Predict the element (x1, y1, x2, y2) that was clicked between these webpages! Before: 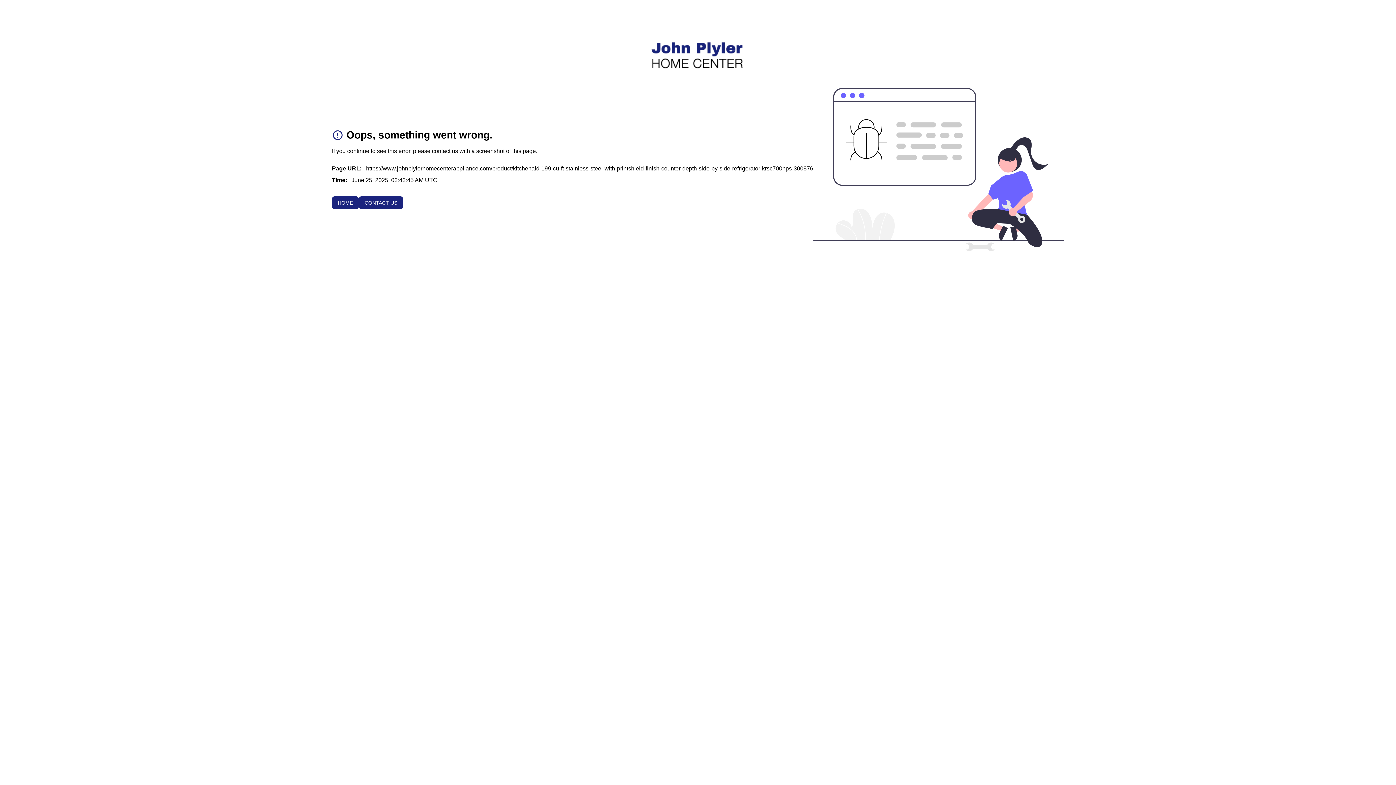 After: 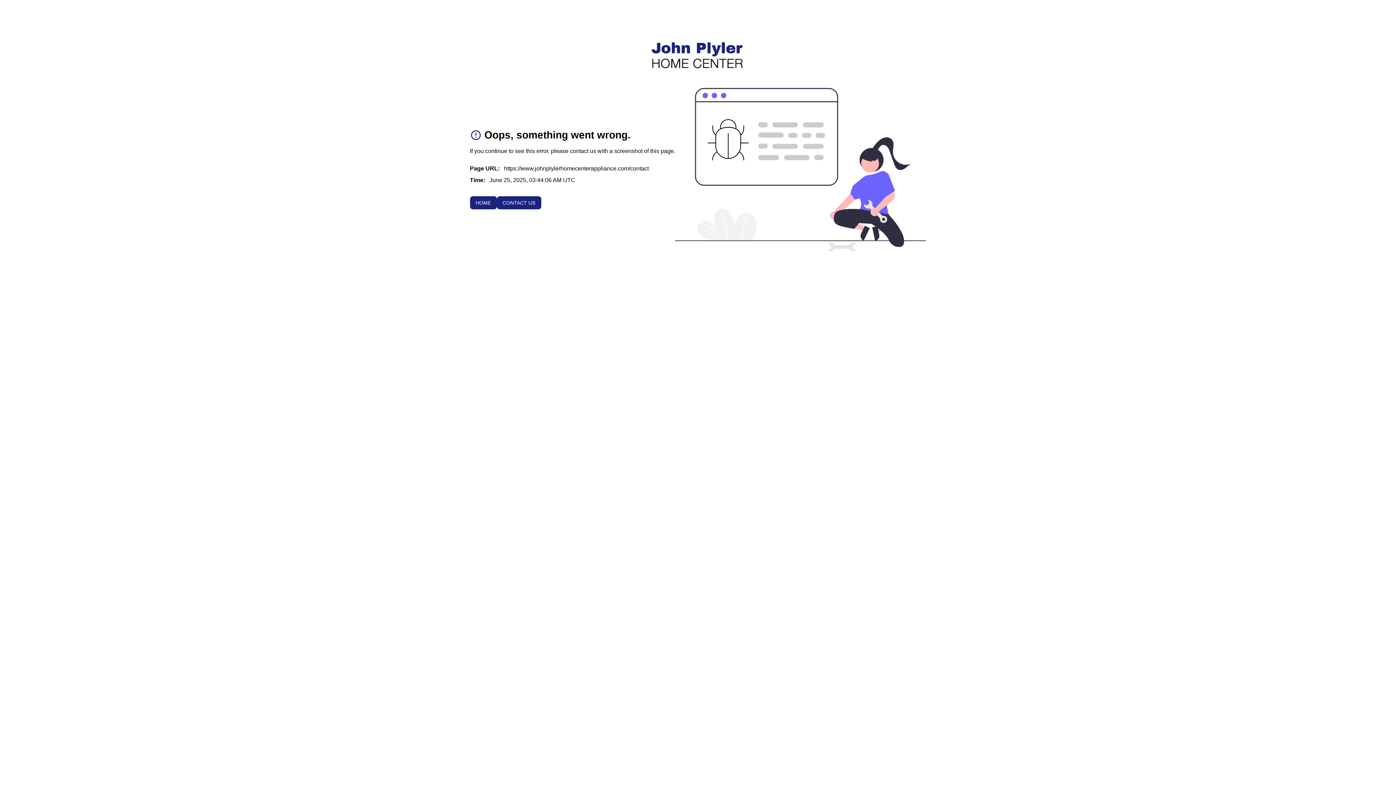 Action: label: CONTACT US bbox: (358, 196, 403, 209)